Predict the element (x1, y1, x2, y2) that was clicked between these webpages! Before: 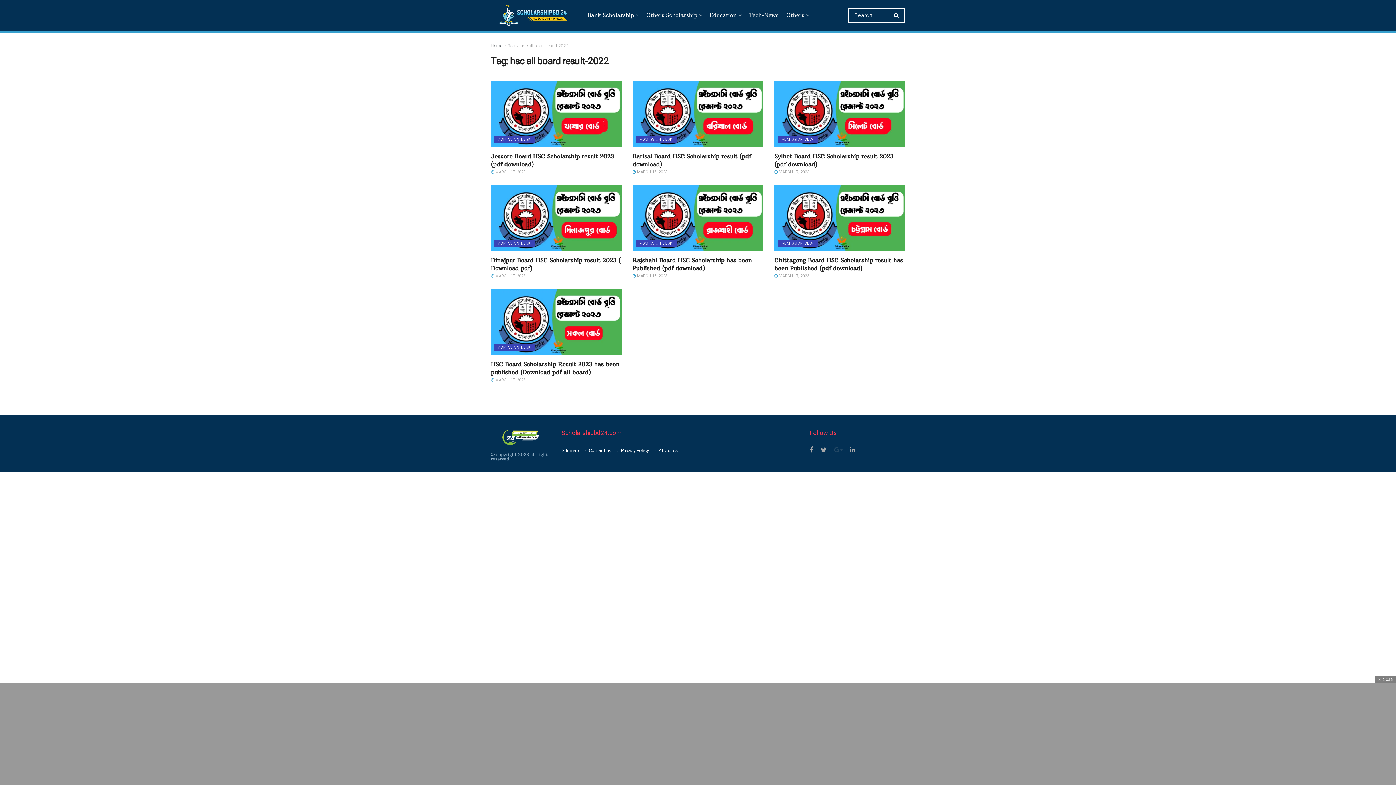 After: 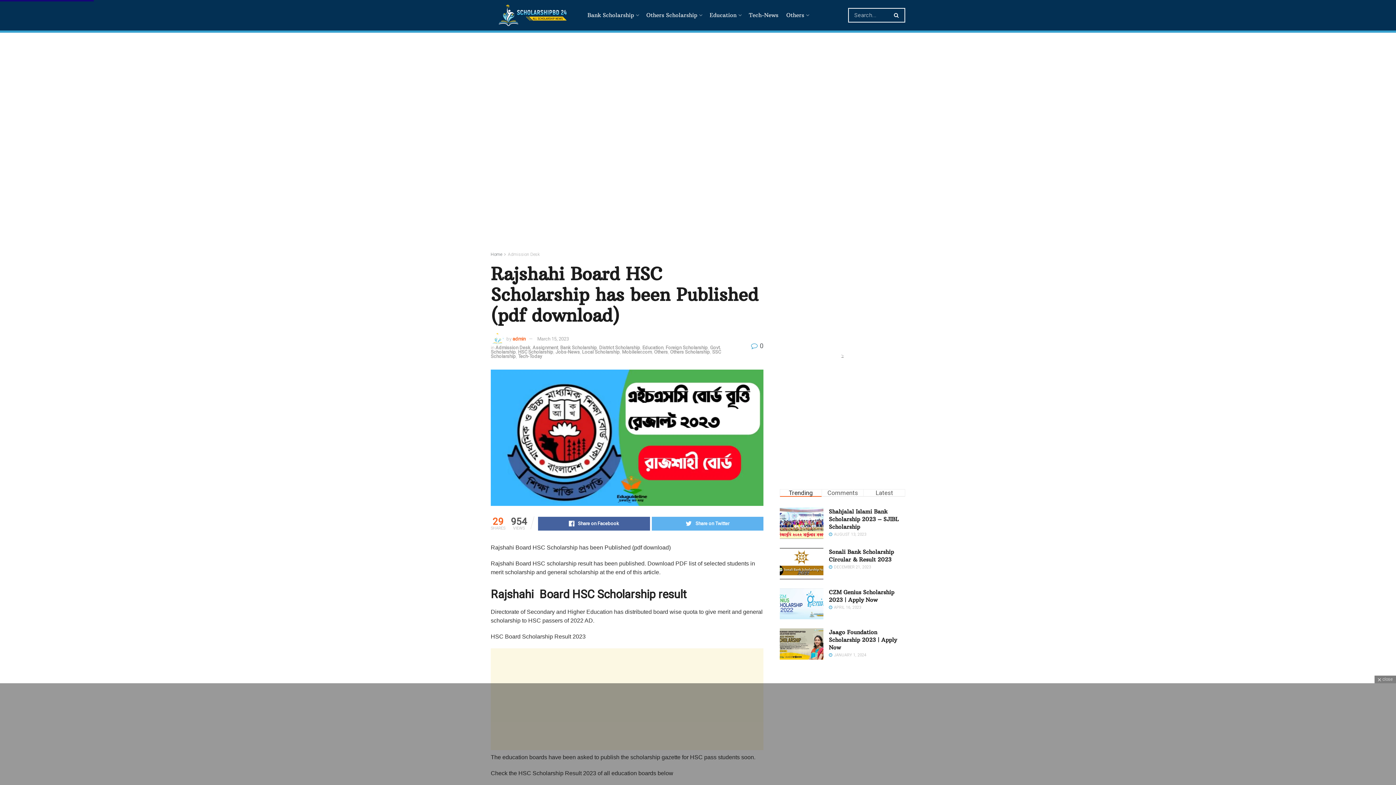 Action: bbox: (632, 273, 667, 278) label:  MARCH 15, 2023